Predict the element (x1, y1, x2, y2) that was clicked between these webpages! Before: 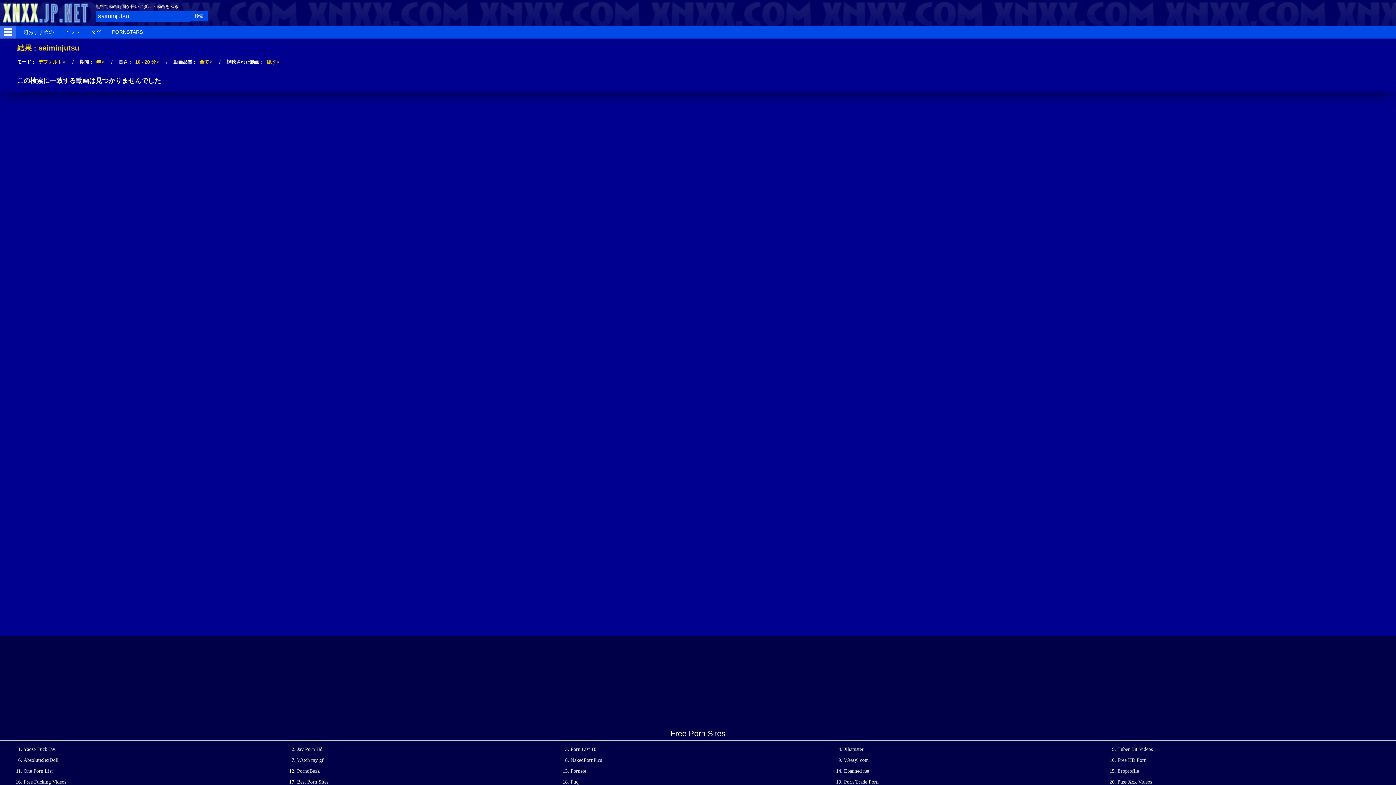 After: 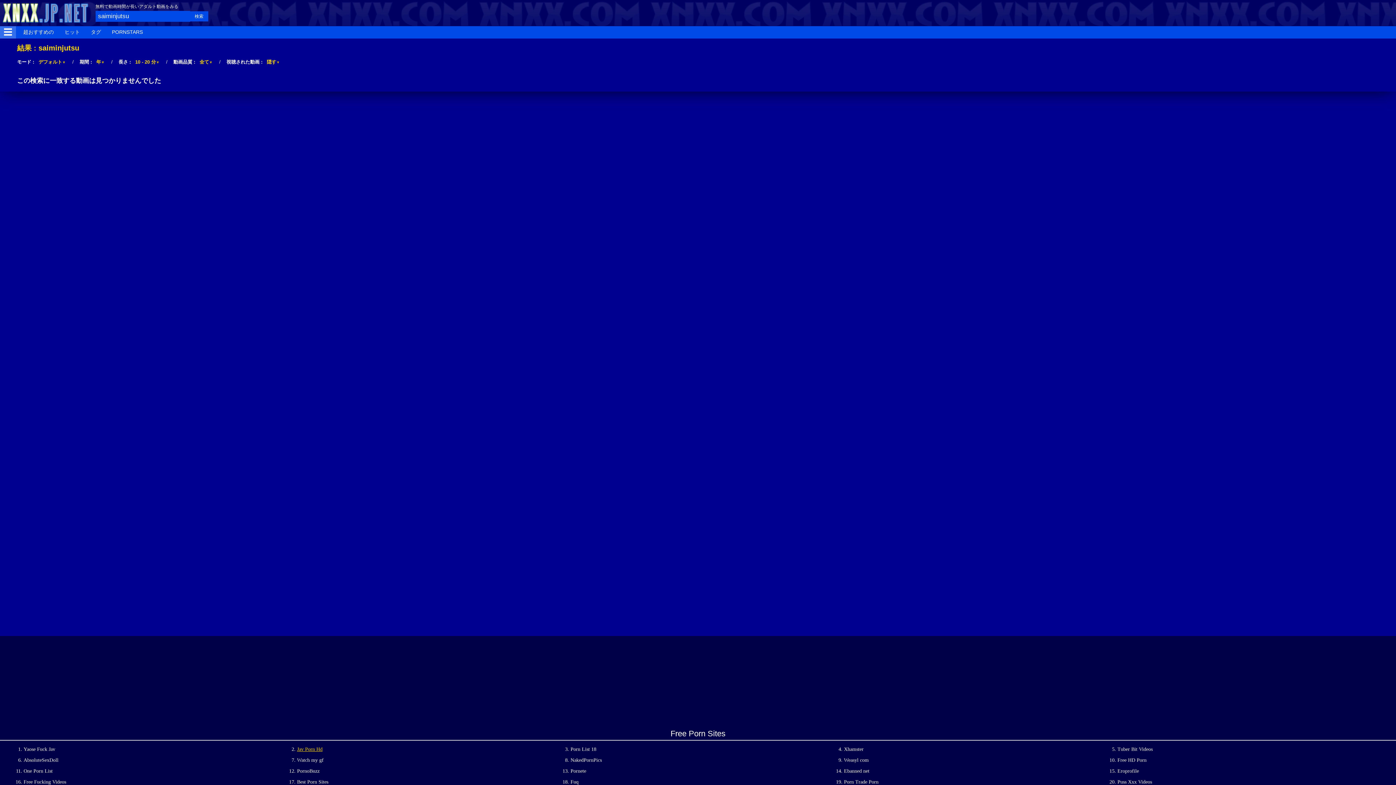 Action: bbox: (297, 746, 322, 752) label: Jav Porn Hd